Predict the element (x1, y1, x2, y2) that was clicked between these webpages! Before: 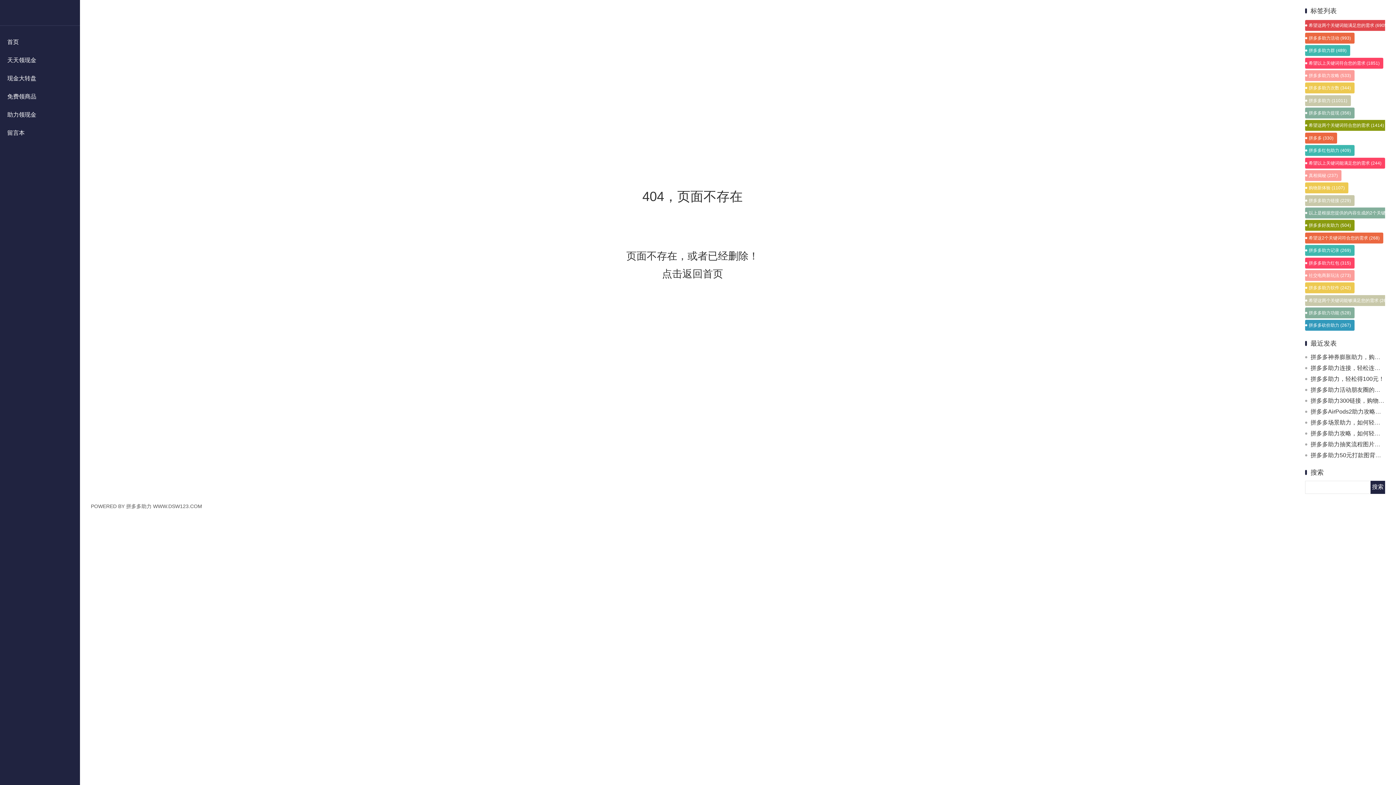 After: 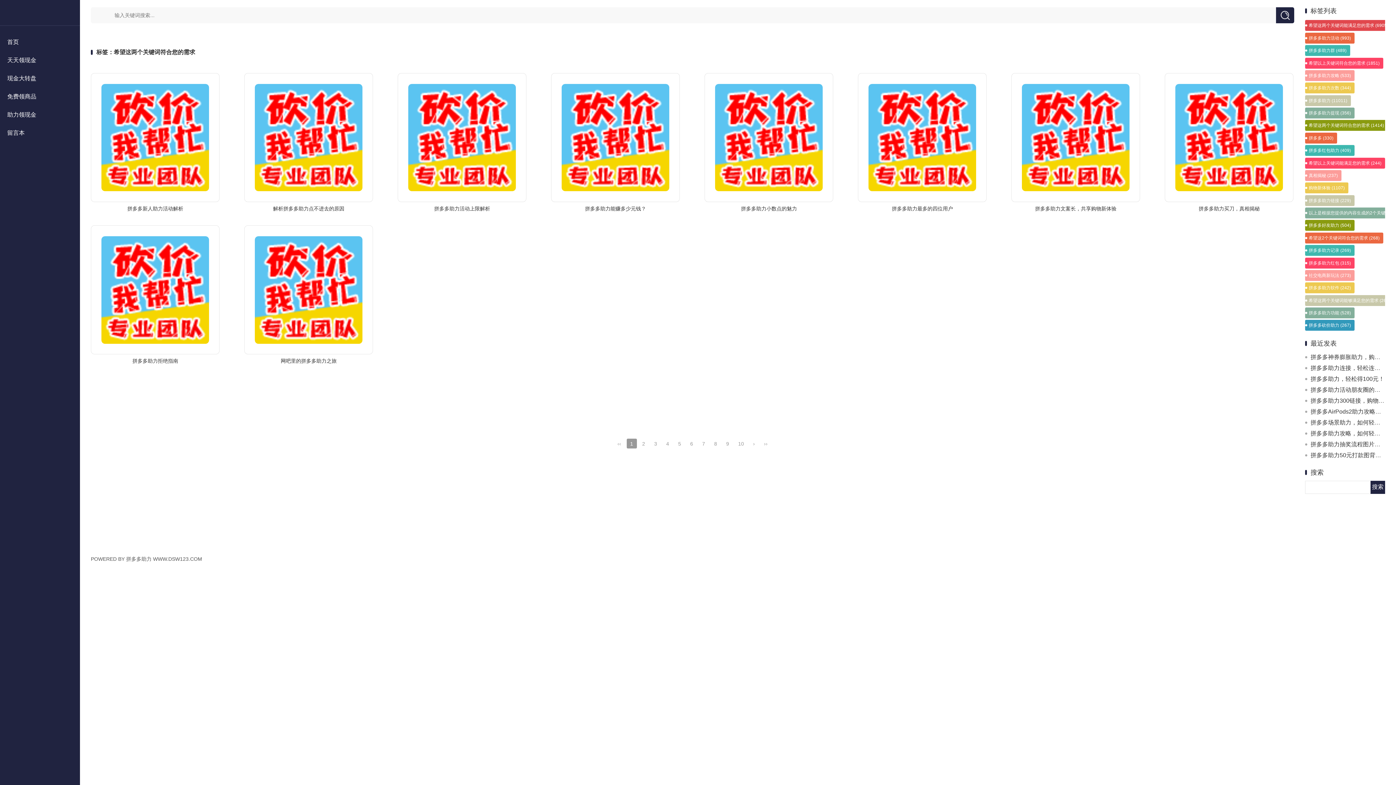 Action: label: 希望这两个关键词符合您的需求 (1414) bbox: (1305, 120, 1388, 131)